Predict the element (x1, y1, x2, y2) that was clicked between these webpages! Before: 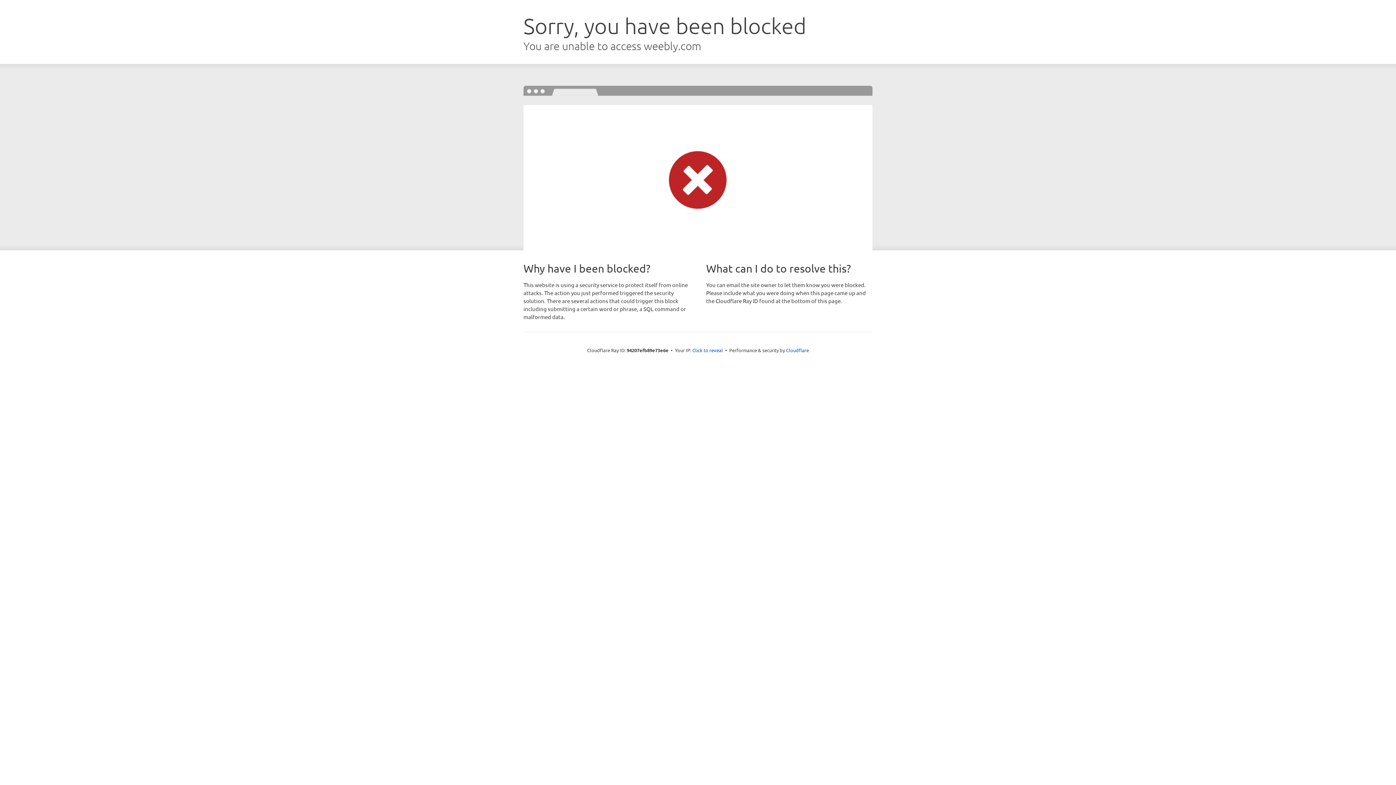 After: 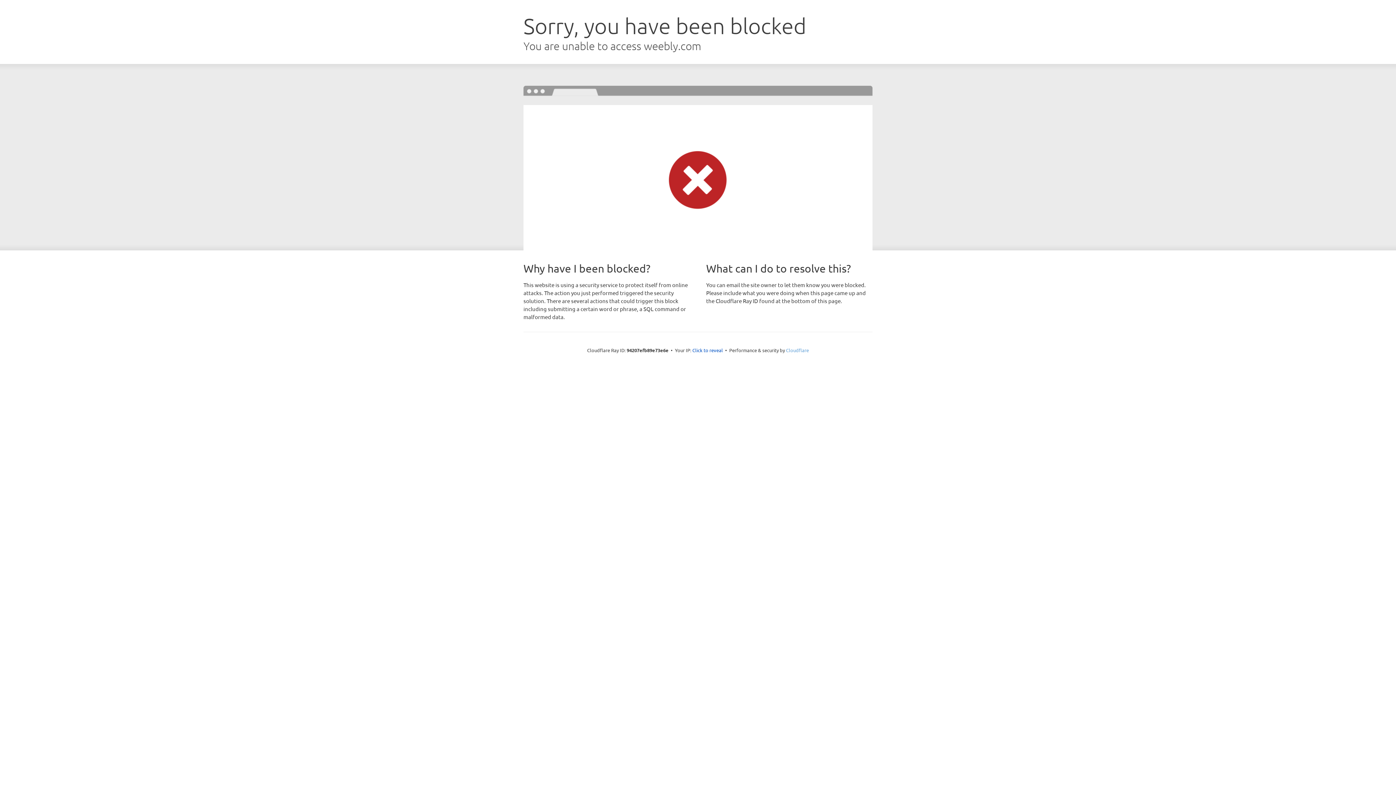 Action: label: Cloudflare bbox: (786, 347, 809, 353)